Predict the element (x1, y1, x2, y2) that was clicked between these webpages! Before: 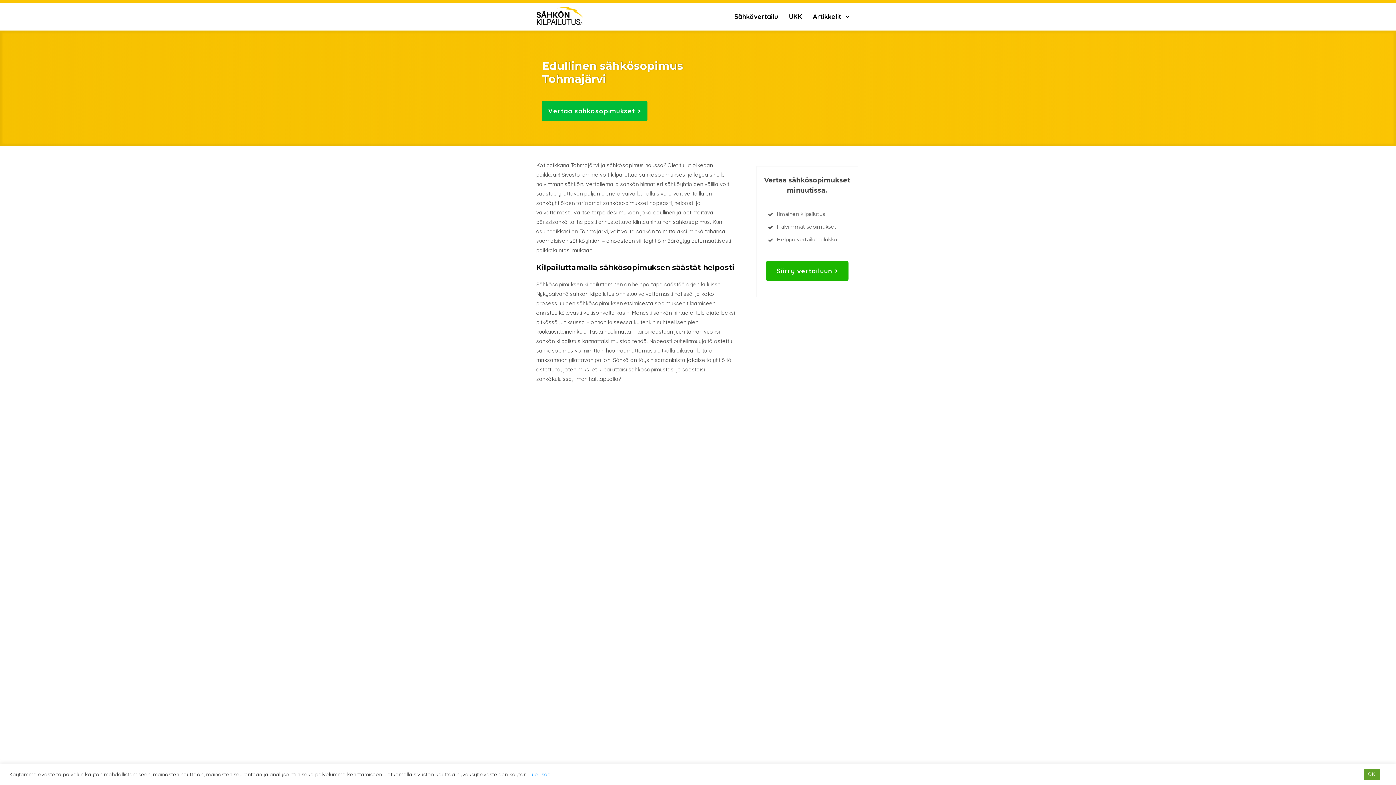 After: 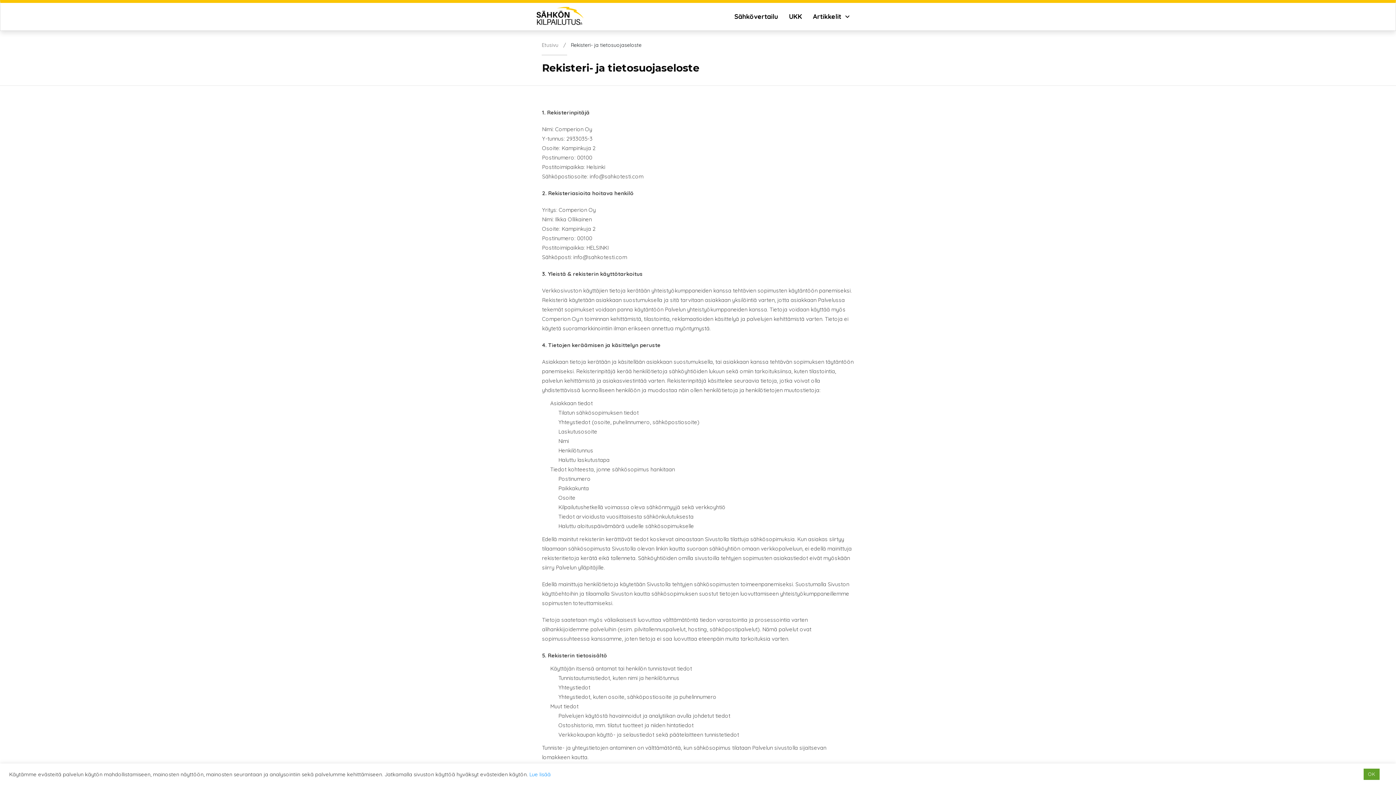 Action: bbox: (529, 771, 550, 778) label: Lue lisää